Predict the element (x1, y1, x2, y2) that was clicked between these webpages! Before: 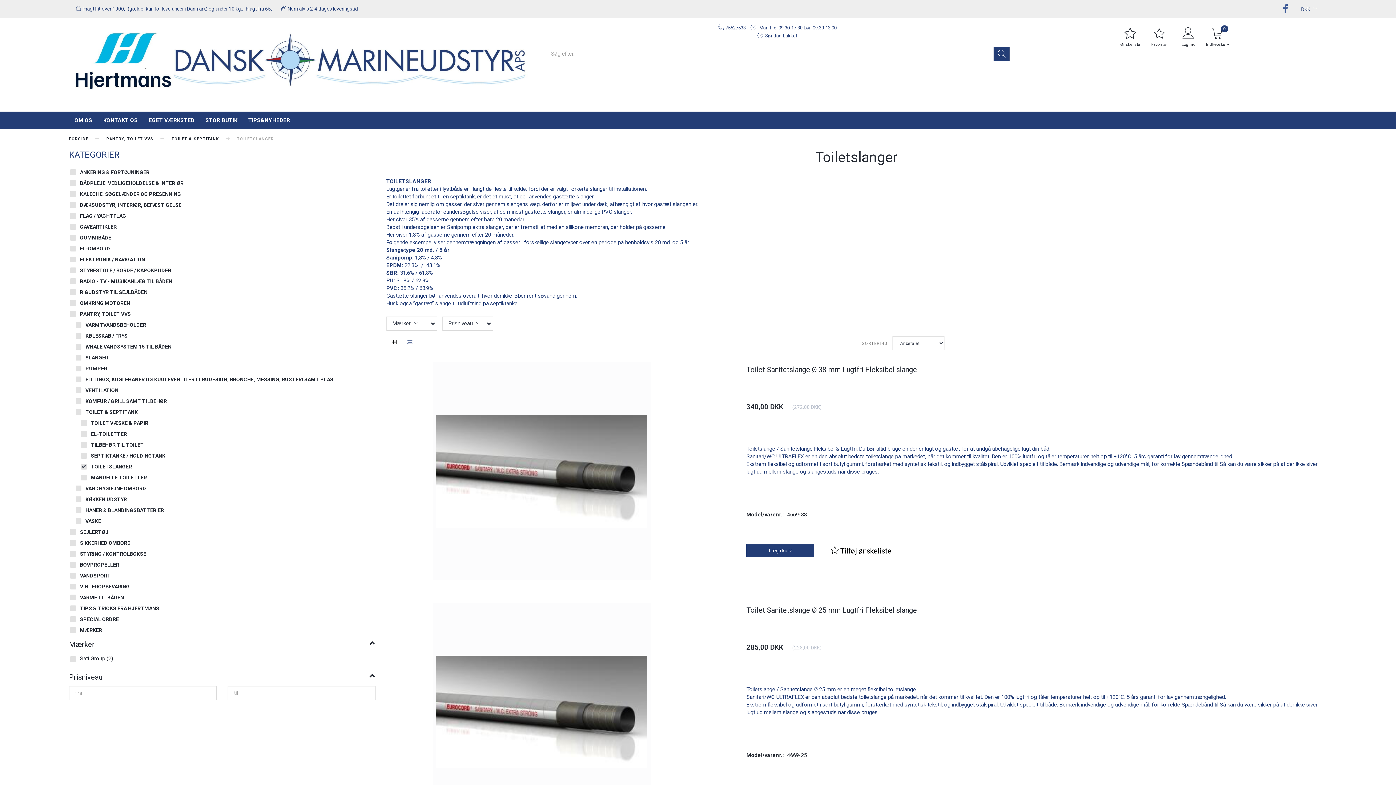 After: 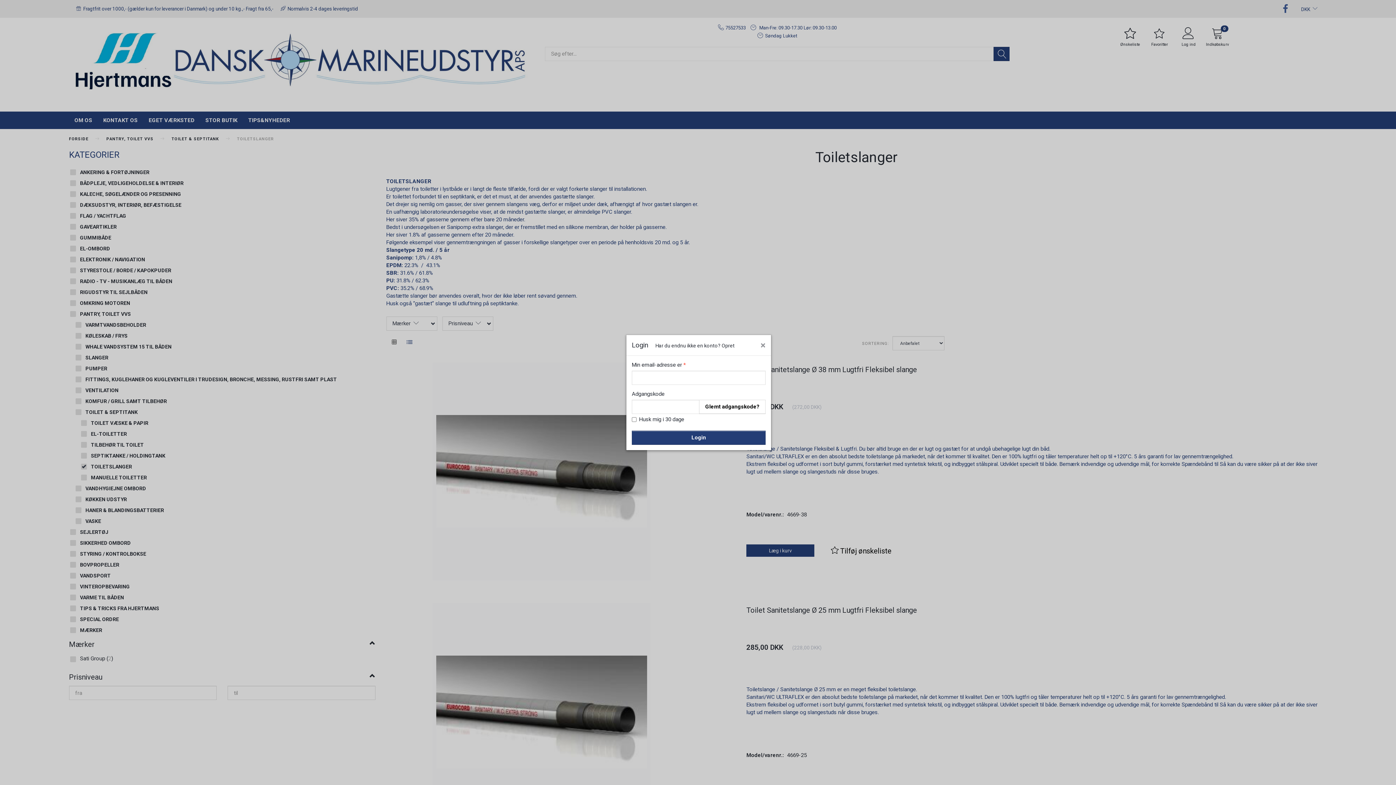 Action: bbox: (1145, 23, 1174, 53) label: Favoritter